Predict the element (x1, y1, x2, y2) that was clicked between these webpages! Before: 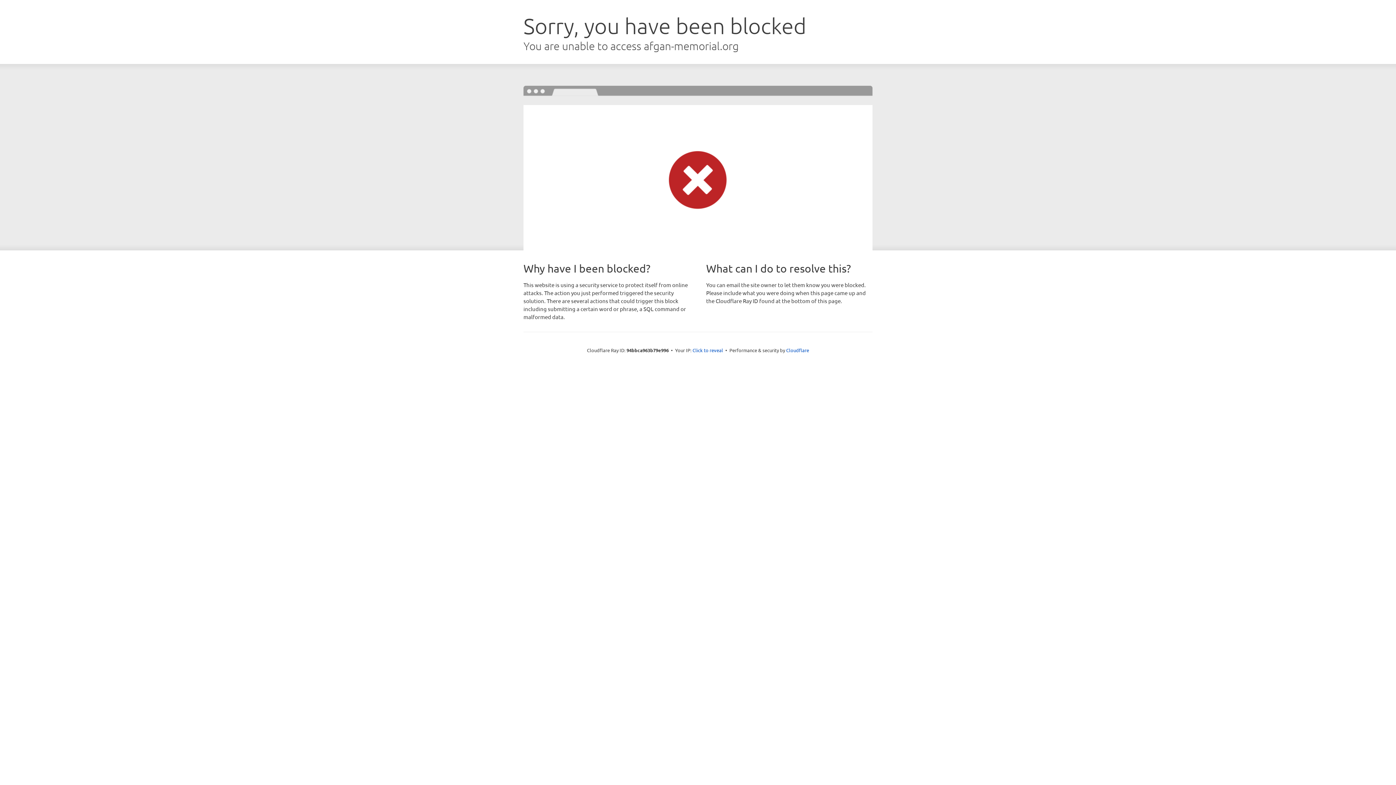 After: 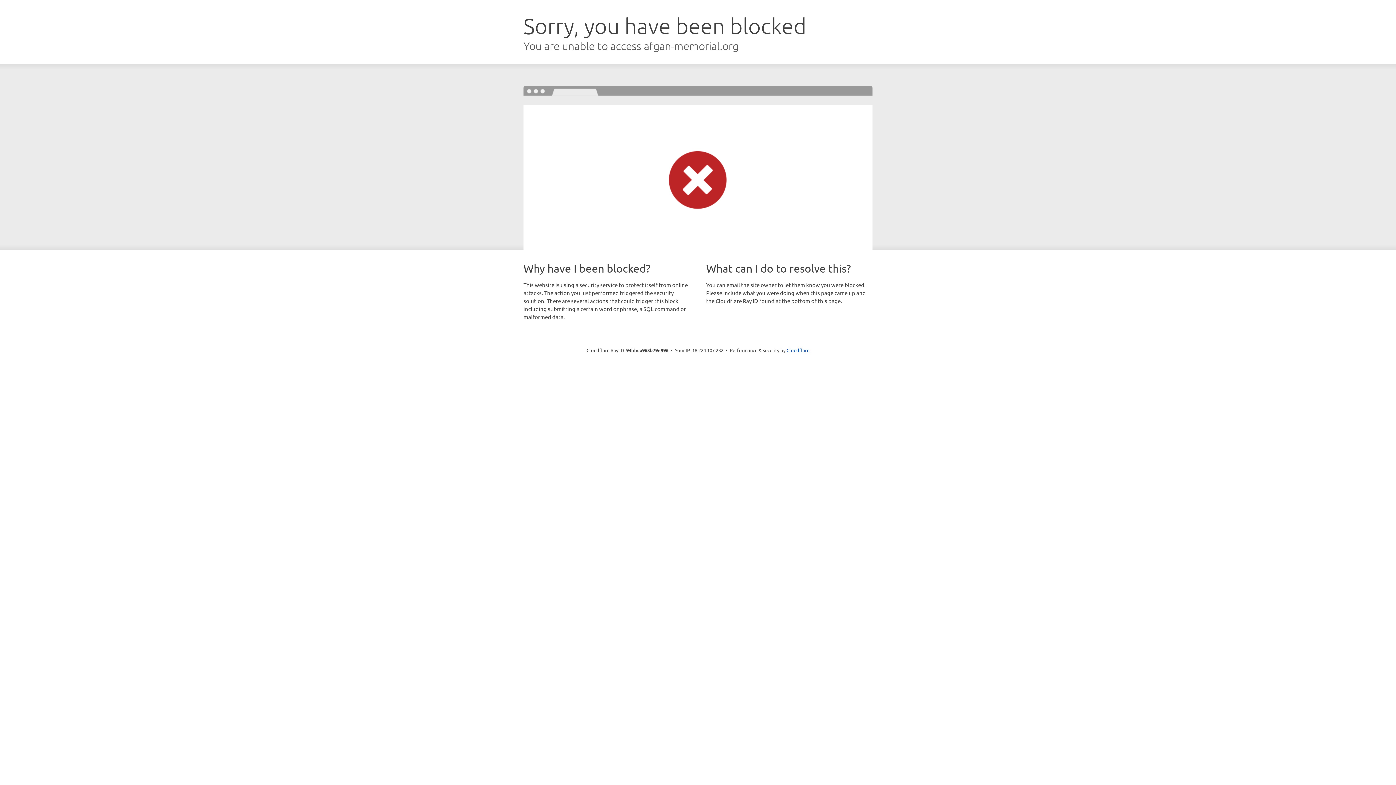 Action: bbox: (692, 346, 723, 353) label: Click to reveal